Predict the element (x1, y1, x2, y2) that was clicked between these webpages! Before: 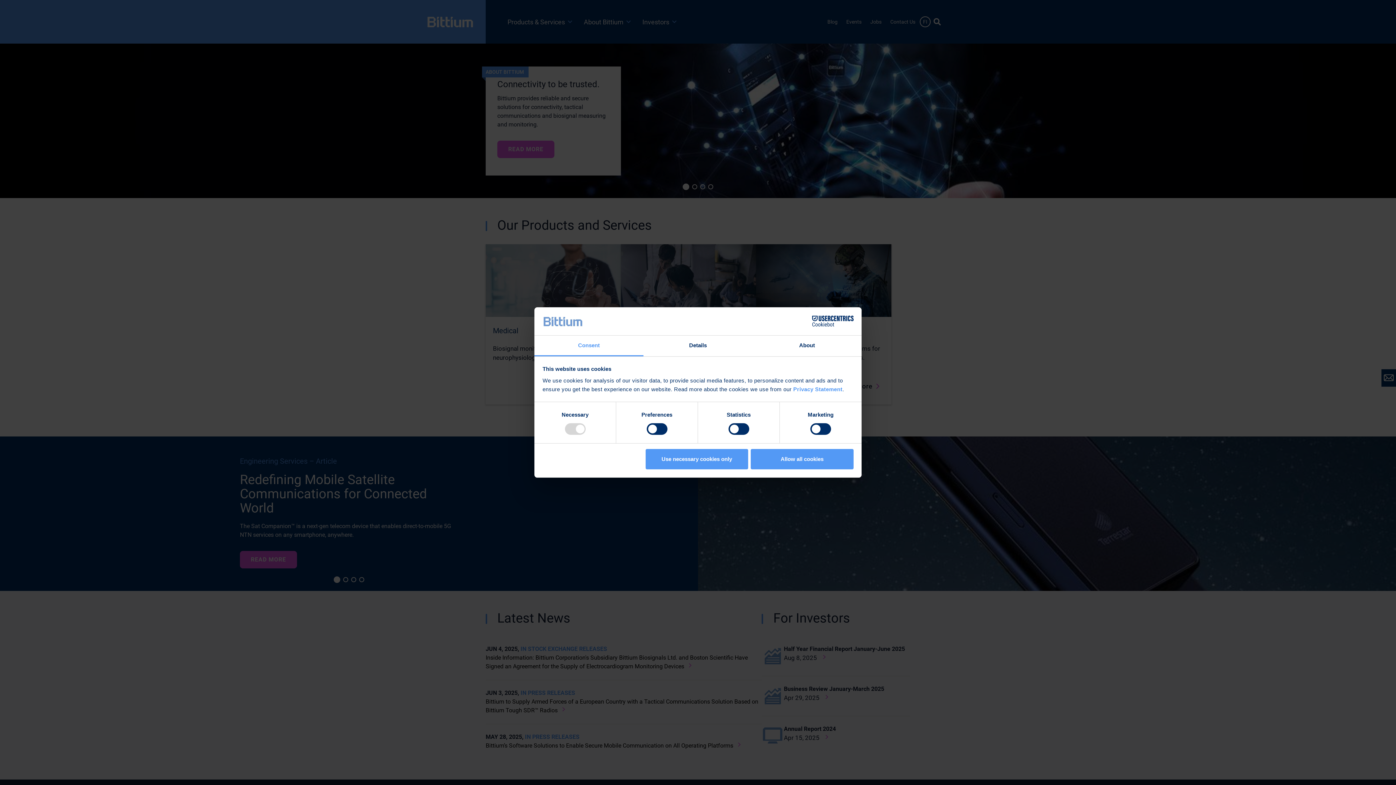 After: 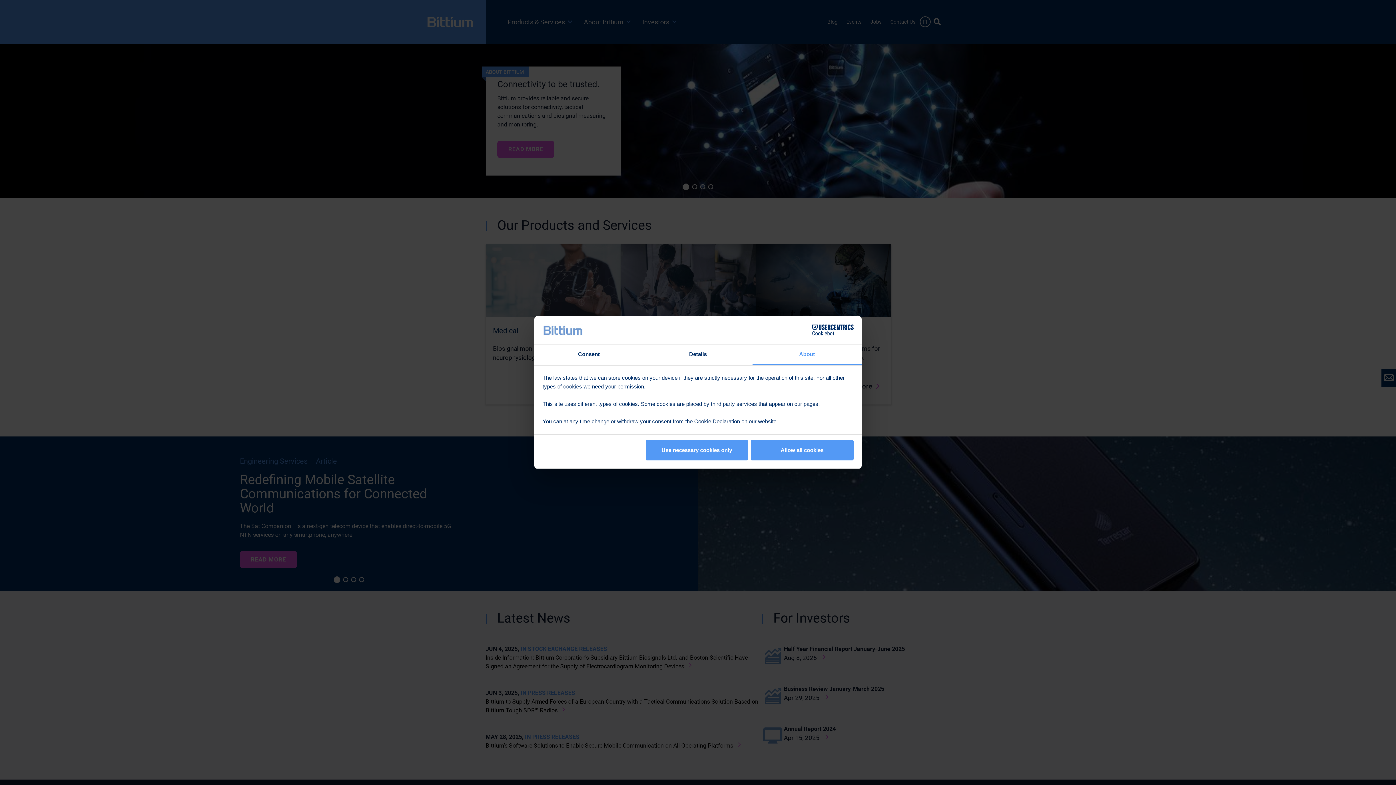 Action: bbox: (752, 335, 861, 356) label: About